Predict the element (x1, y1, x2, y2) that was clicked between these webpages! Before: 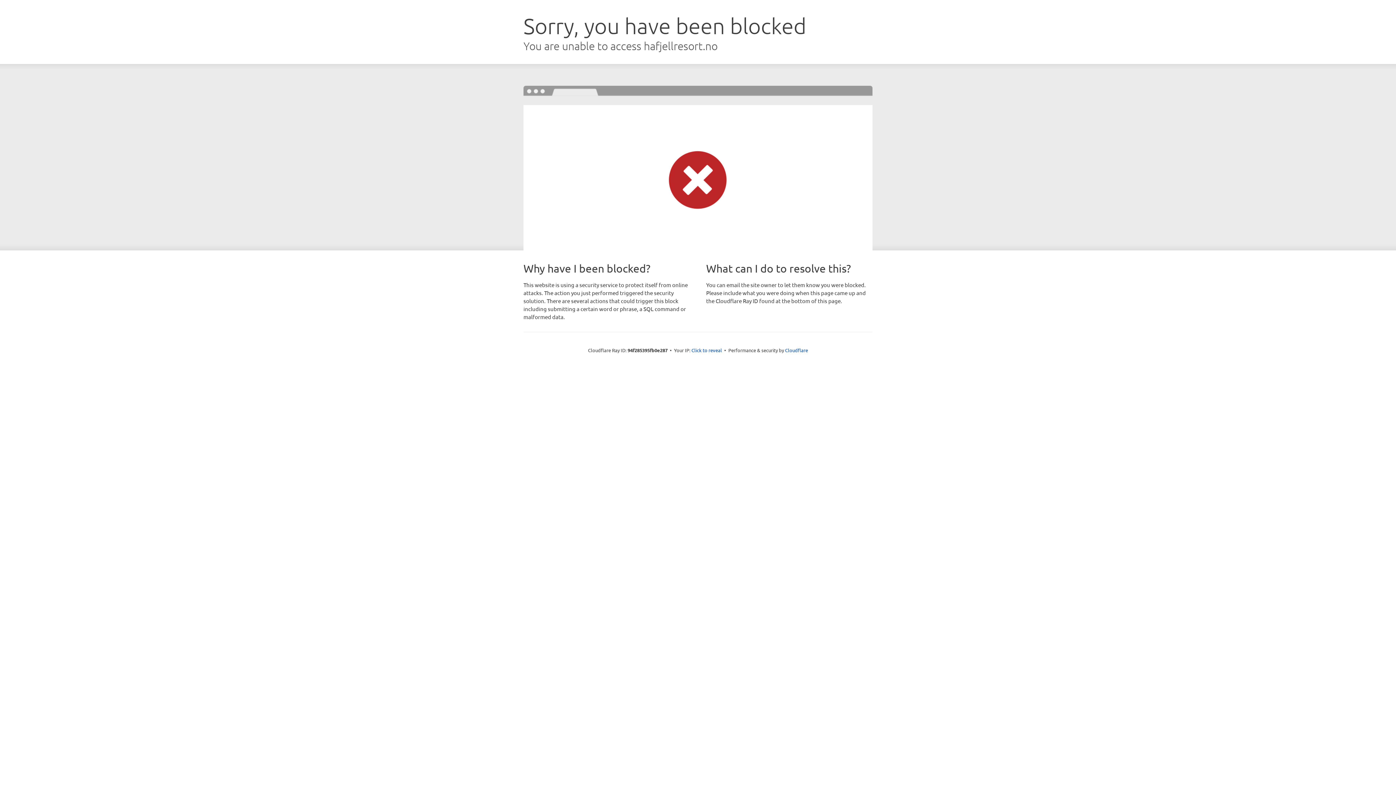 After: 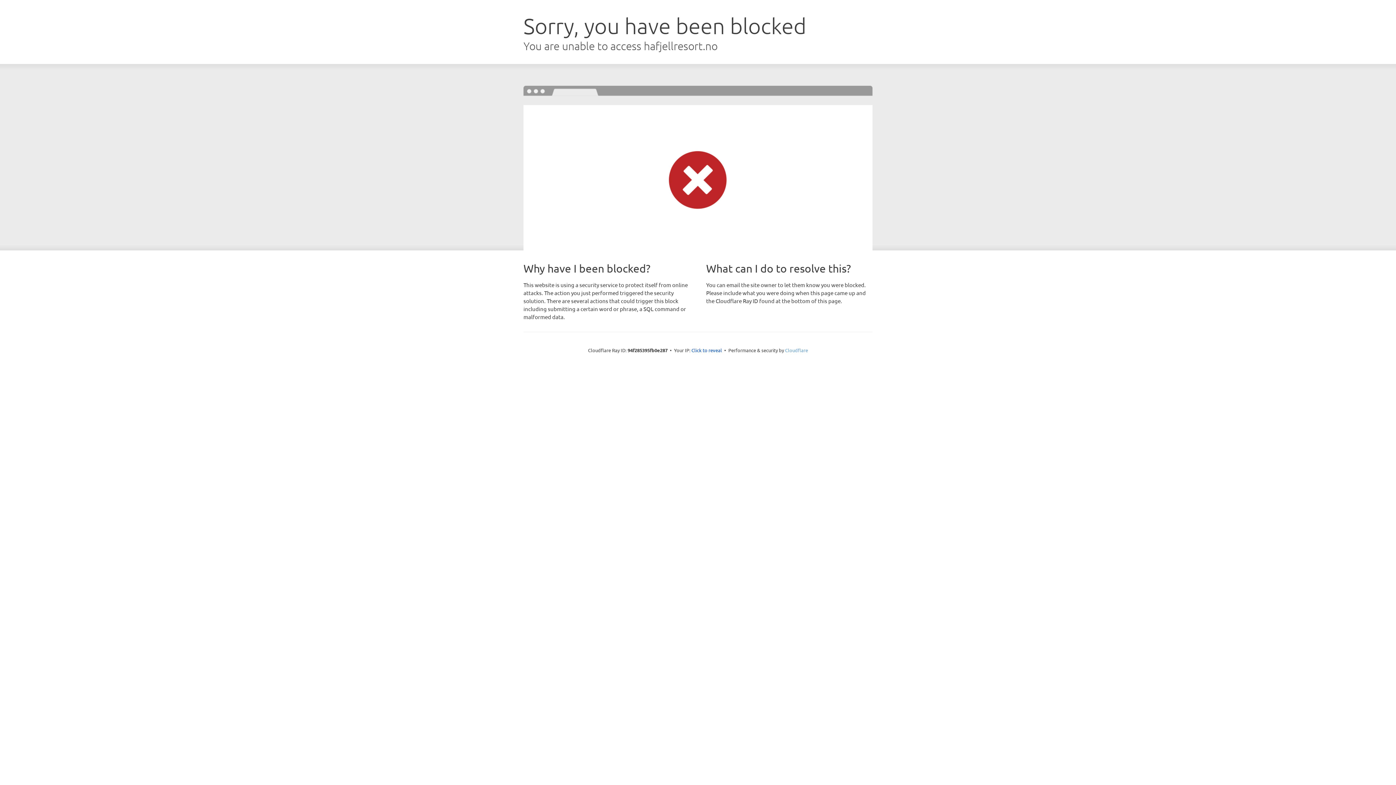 Action: bbox: (785, 347, 808, 353) label: Cloudflare